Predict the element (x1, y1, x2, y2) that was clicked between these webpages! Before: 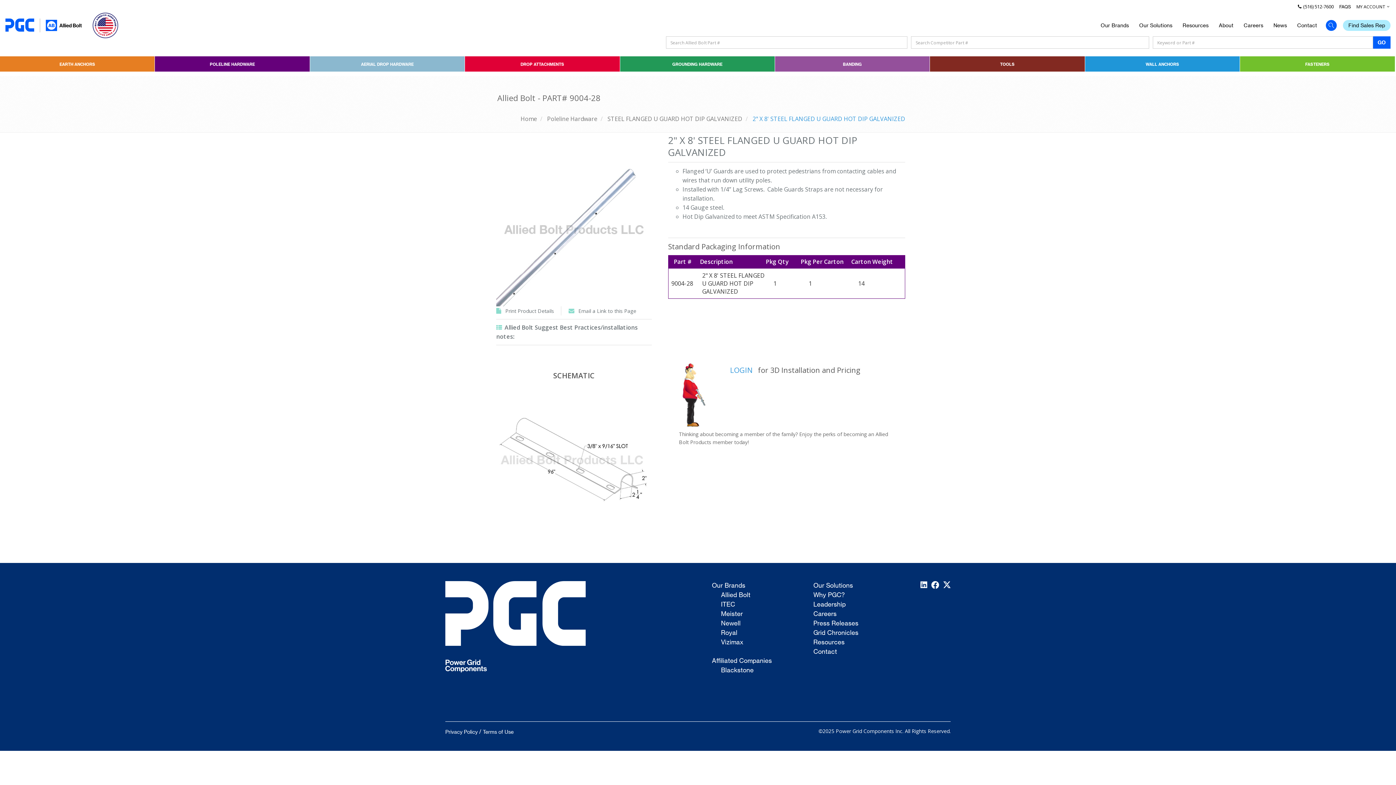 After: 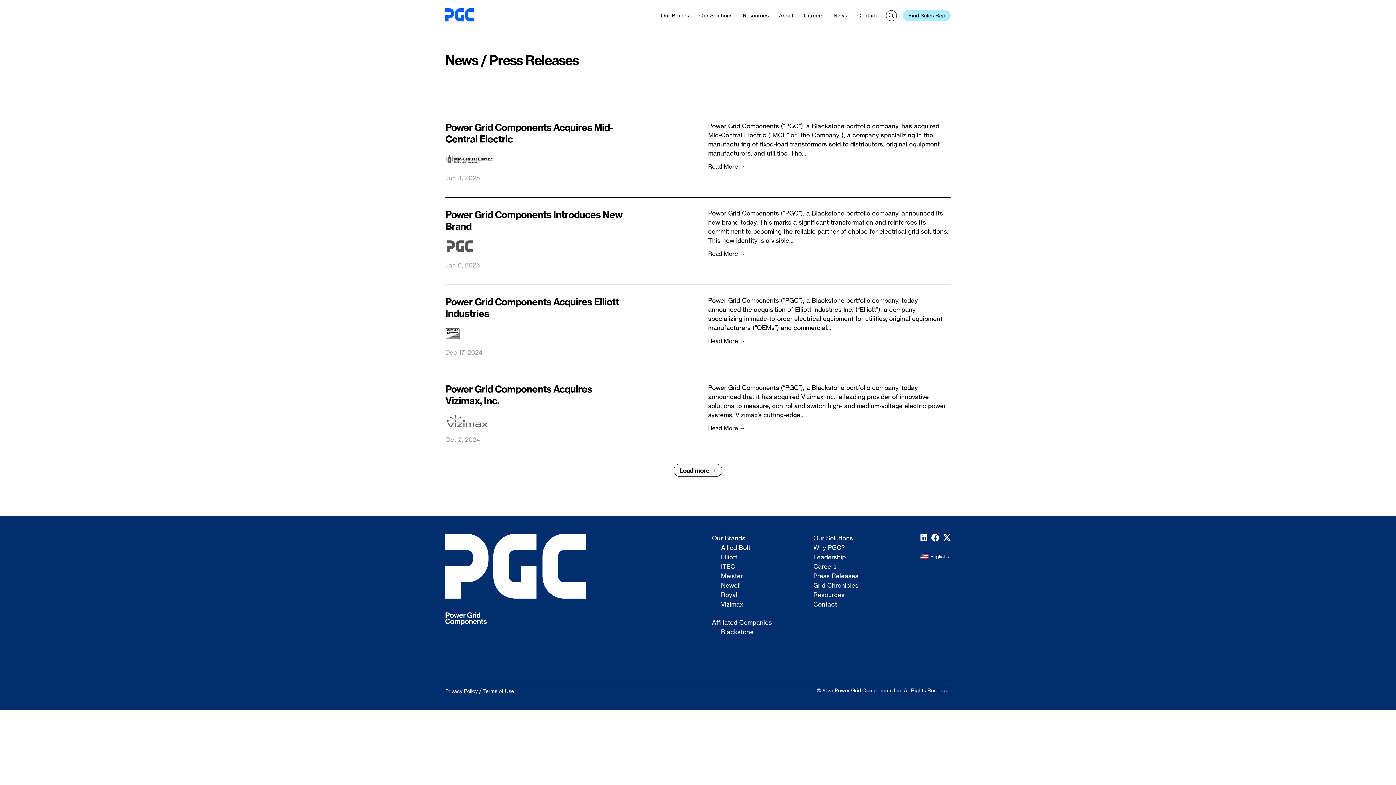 Action: label: News bbox: (1273, 20, 1291, 30)